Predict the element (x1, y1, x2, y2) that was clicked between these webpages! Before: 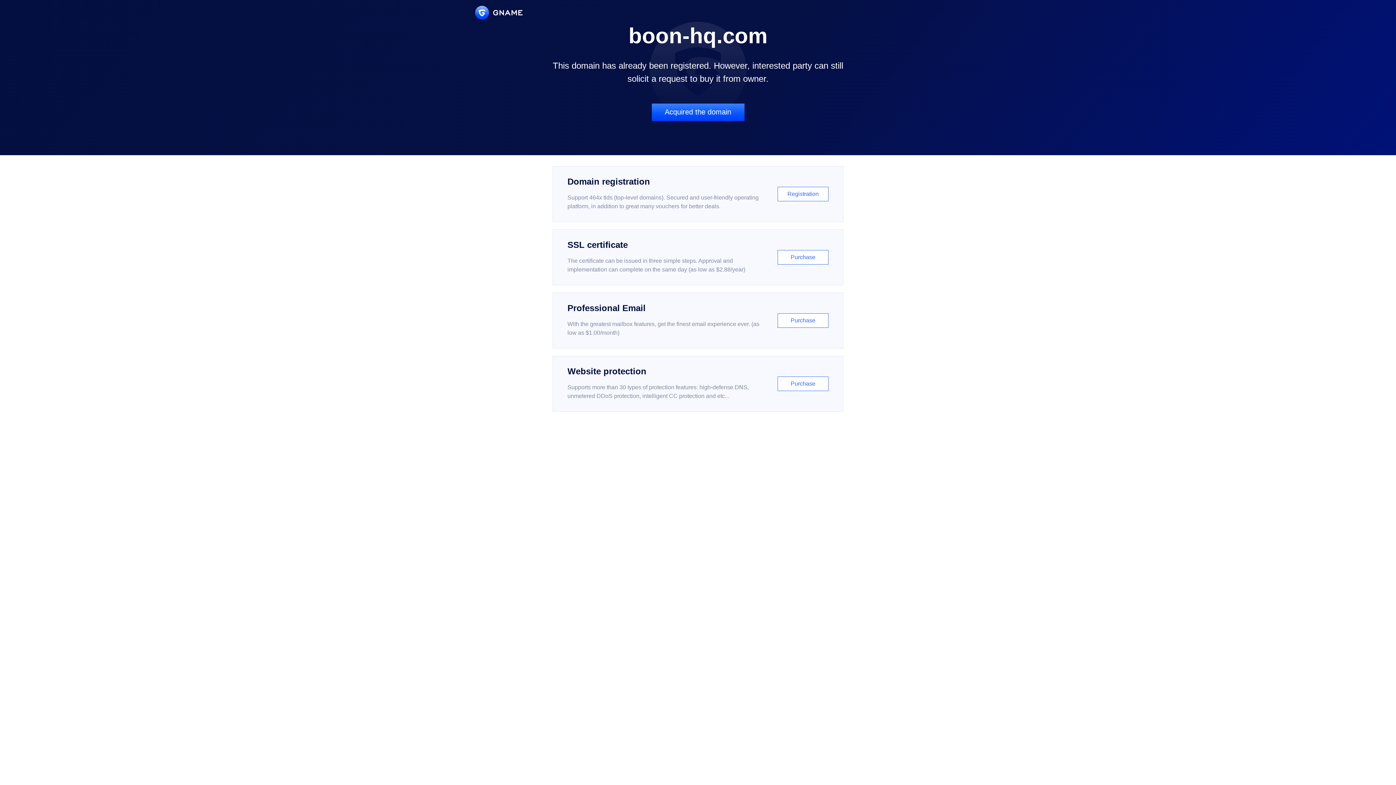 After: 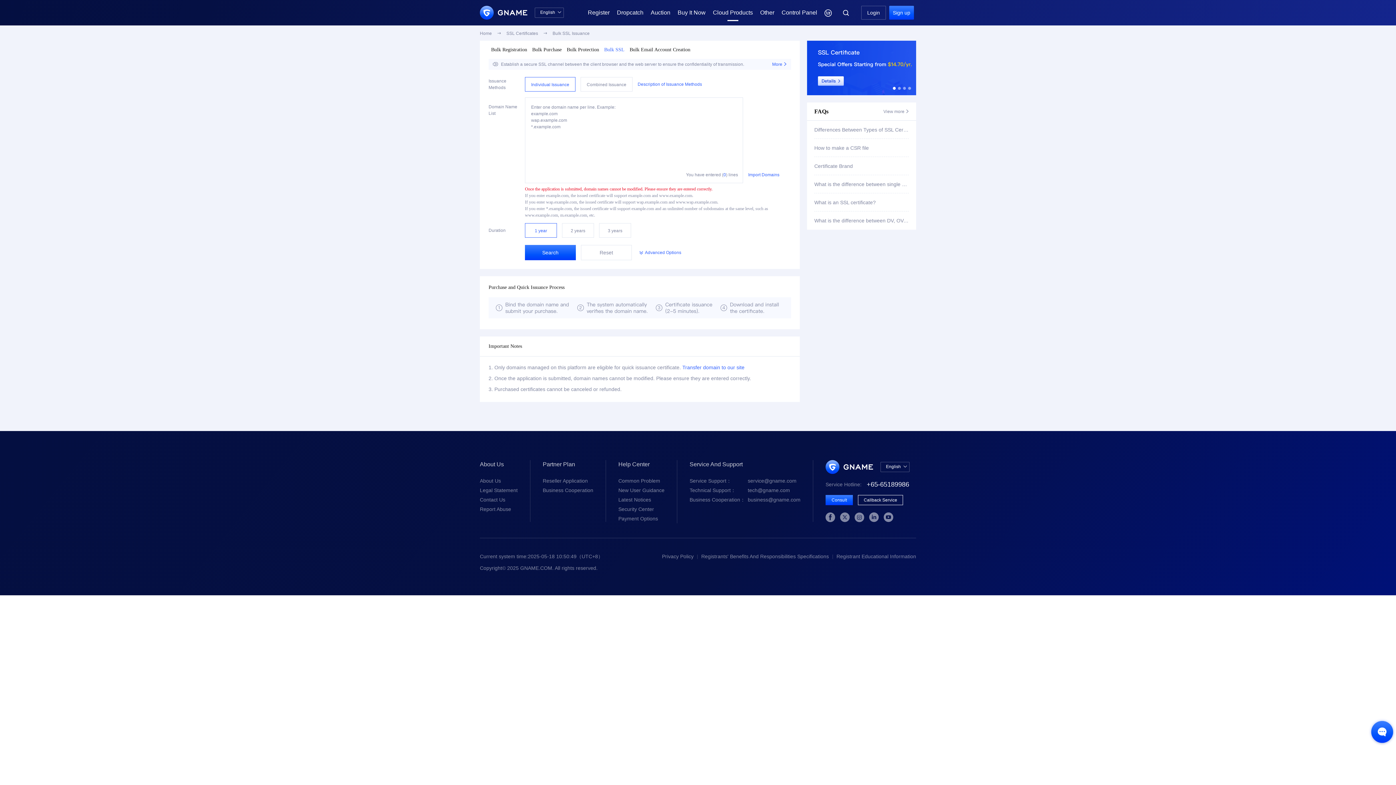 Action: bbox: (552, 229, 843, 285) label: SSL certificate

The certificate can be issued in three simple steps. Approval and implementation can complete on the same day (as low as $2.88/year)

Purchase